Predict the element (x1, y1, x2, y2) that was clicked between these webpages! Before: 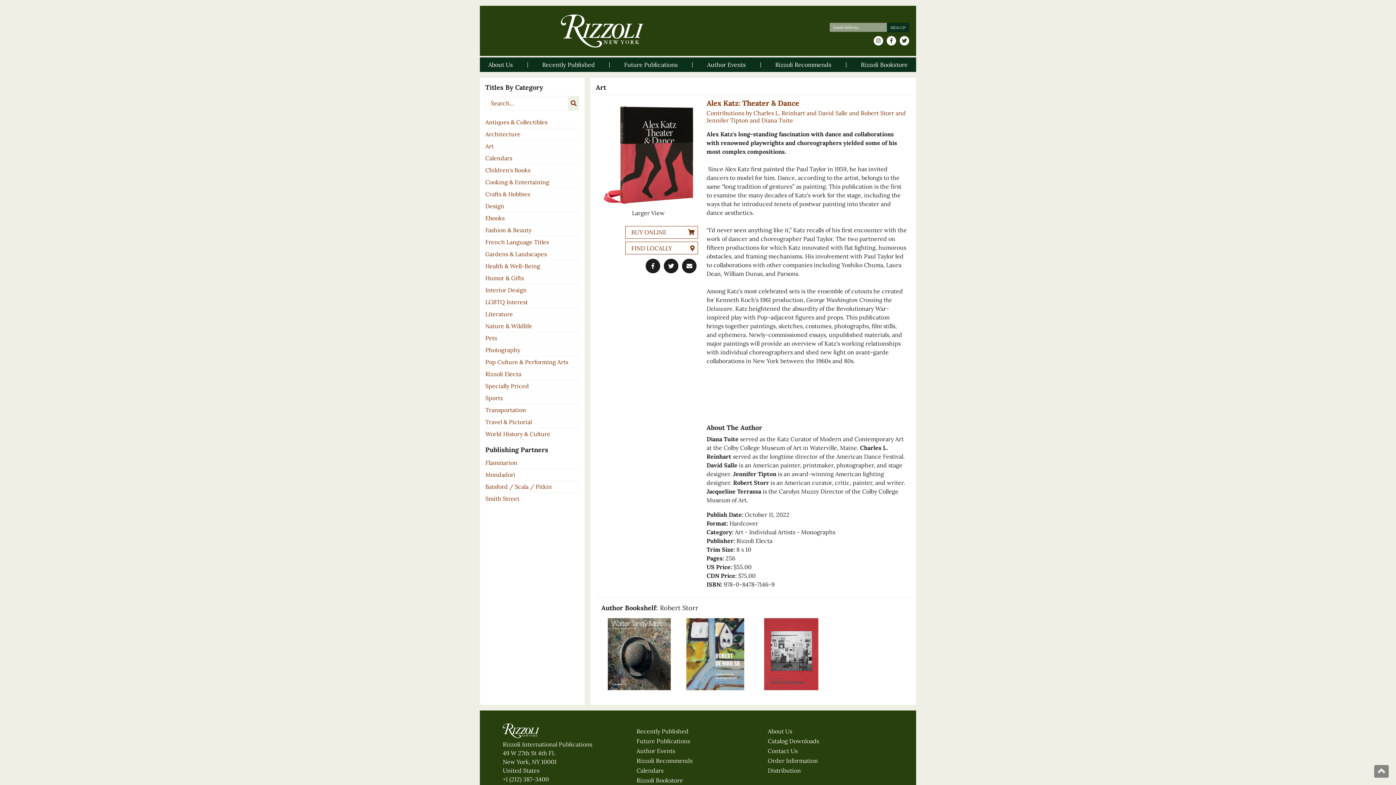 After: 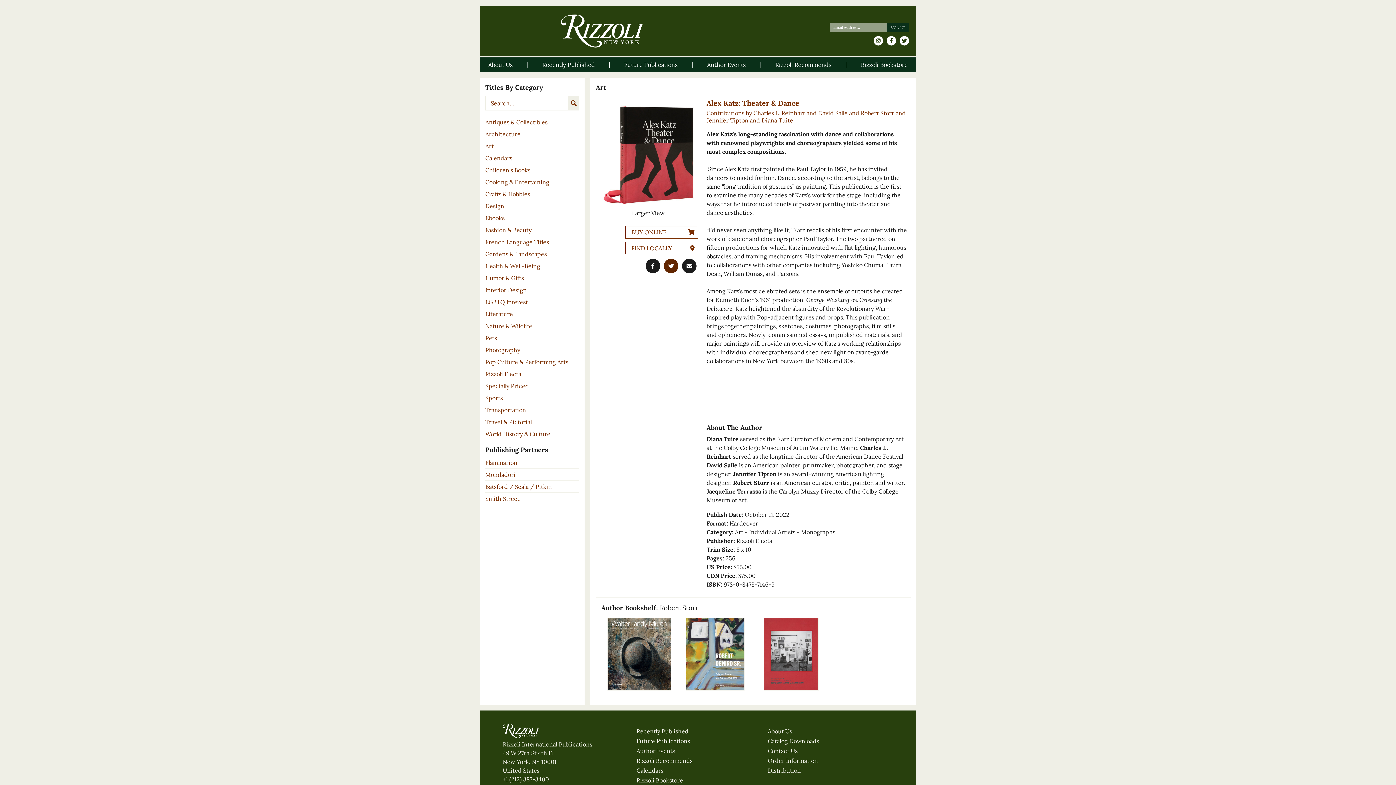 Action: bbox: (664, 258, 678, 273)